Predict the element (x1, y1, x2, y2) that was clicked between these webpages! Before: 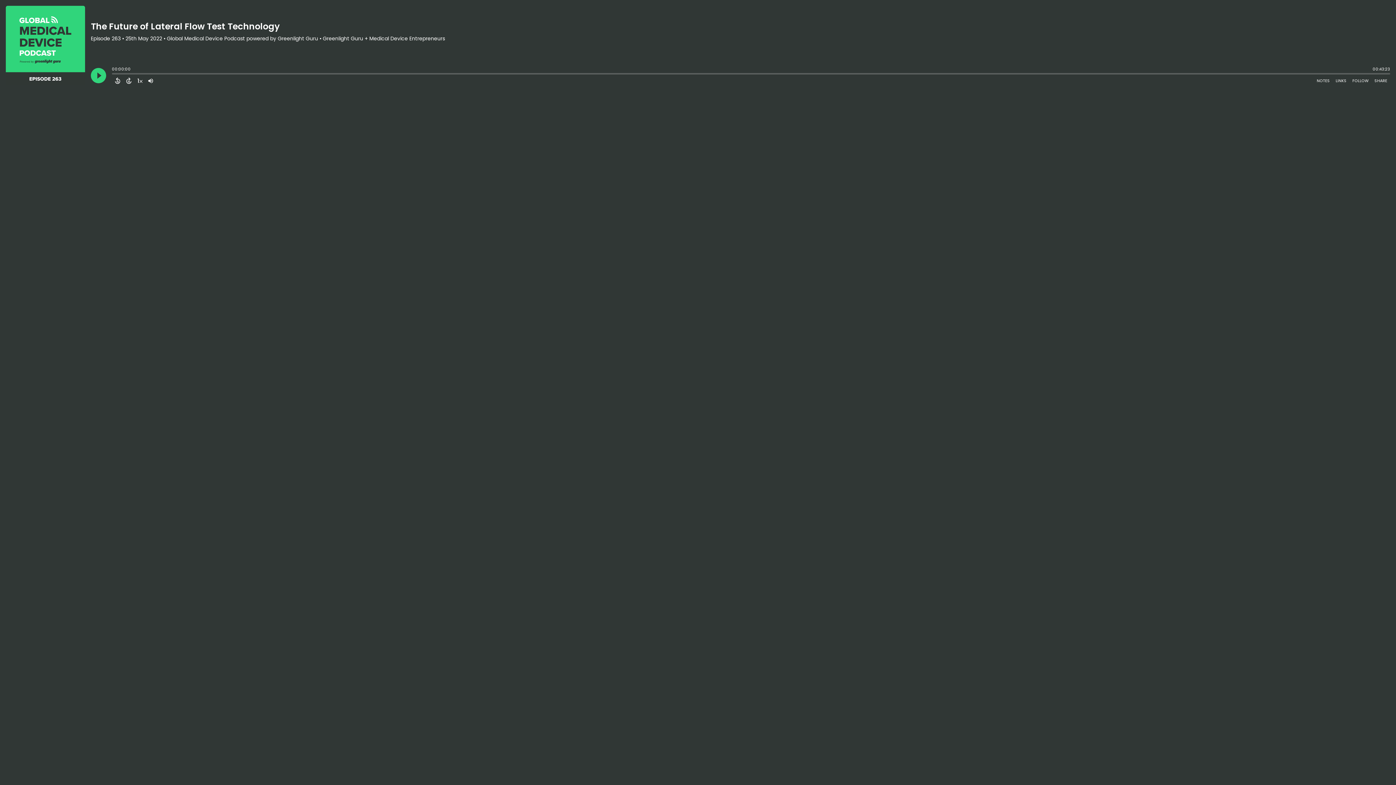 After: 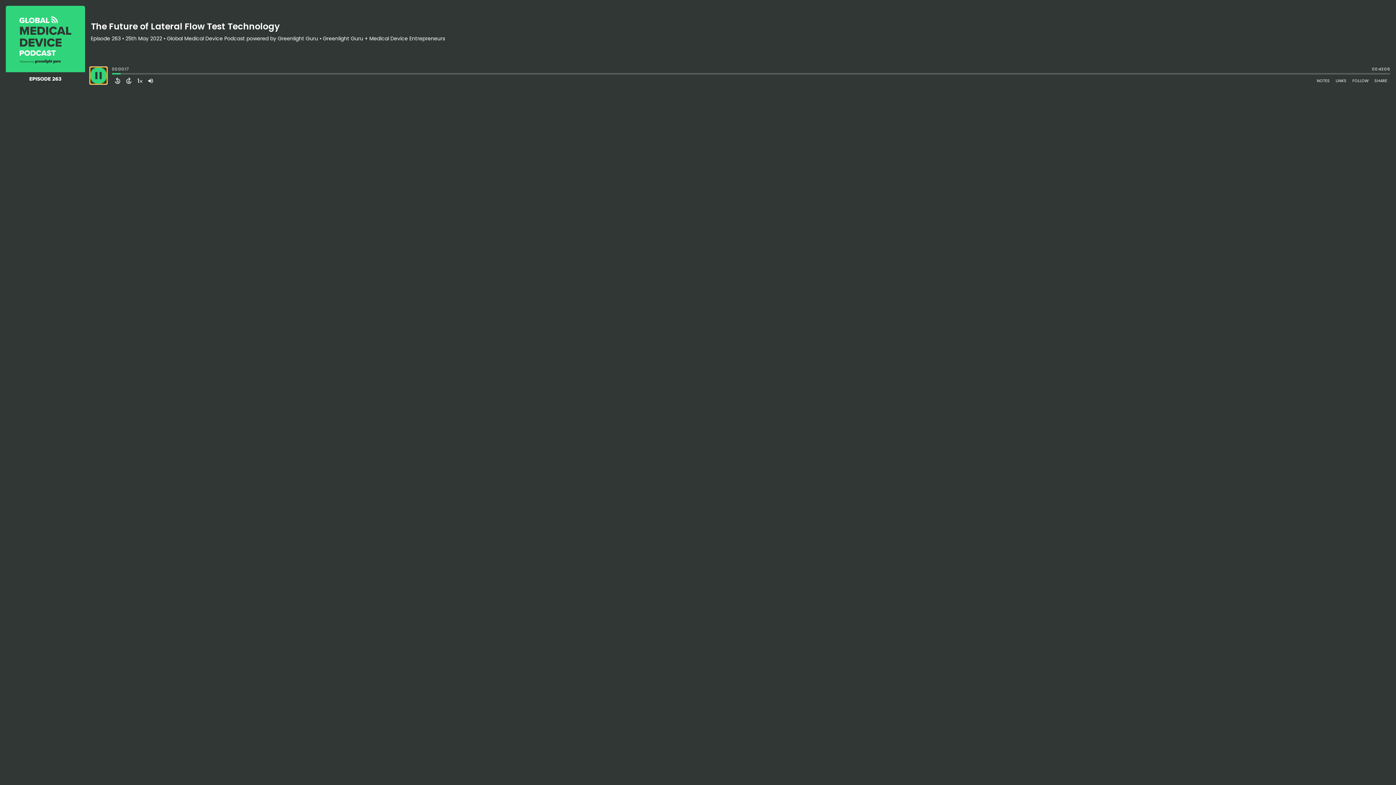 Action: label: Play bbox: (90, 68, 106, 83)